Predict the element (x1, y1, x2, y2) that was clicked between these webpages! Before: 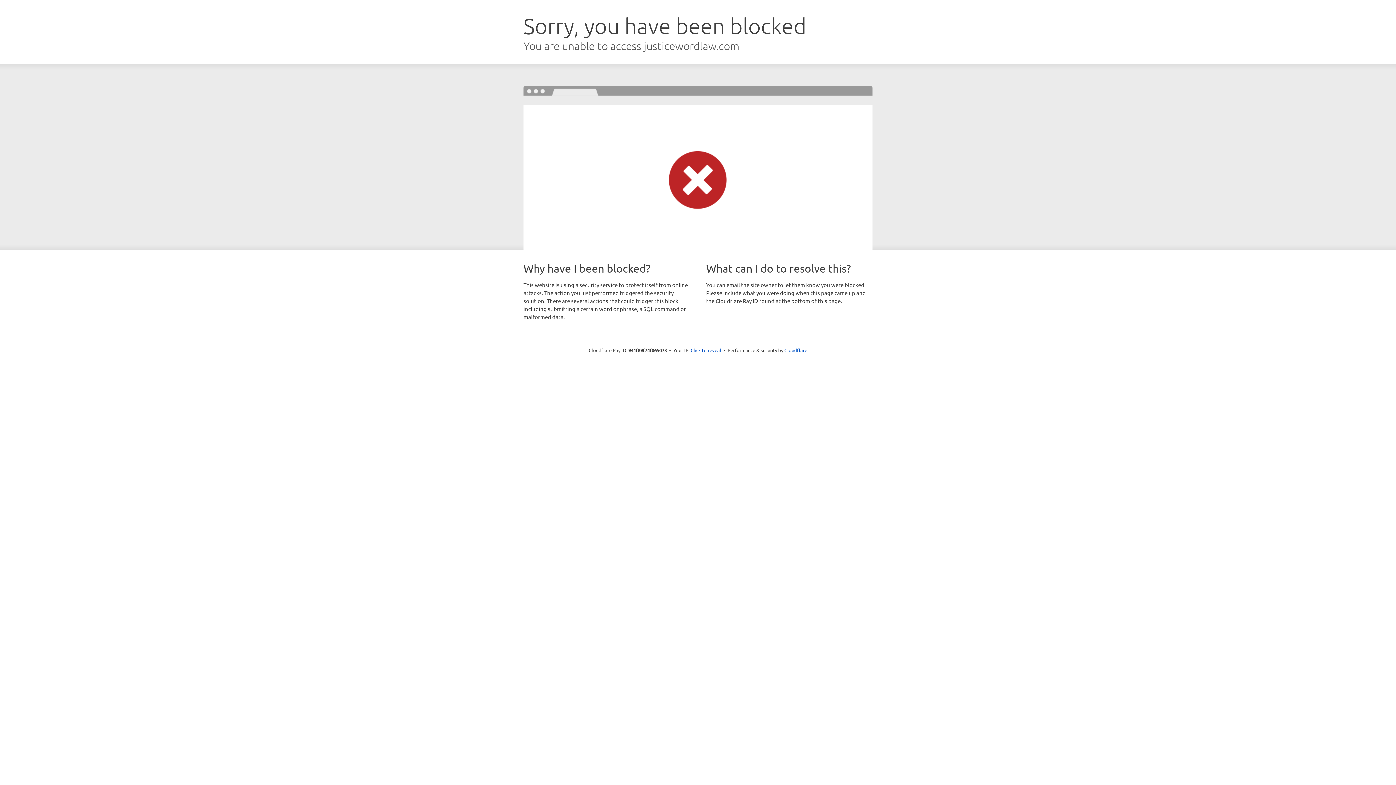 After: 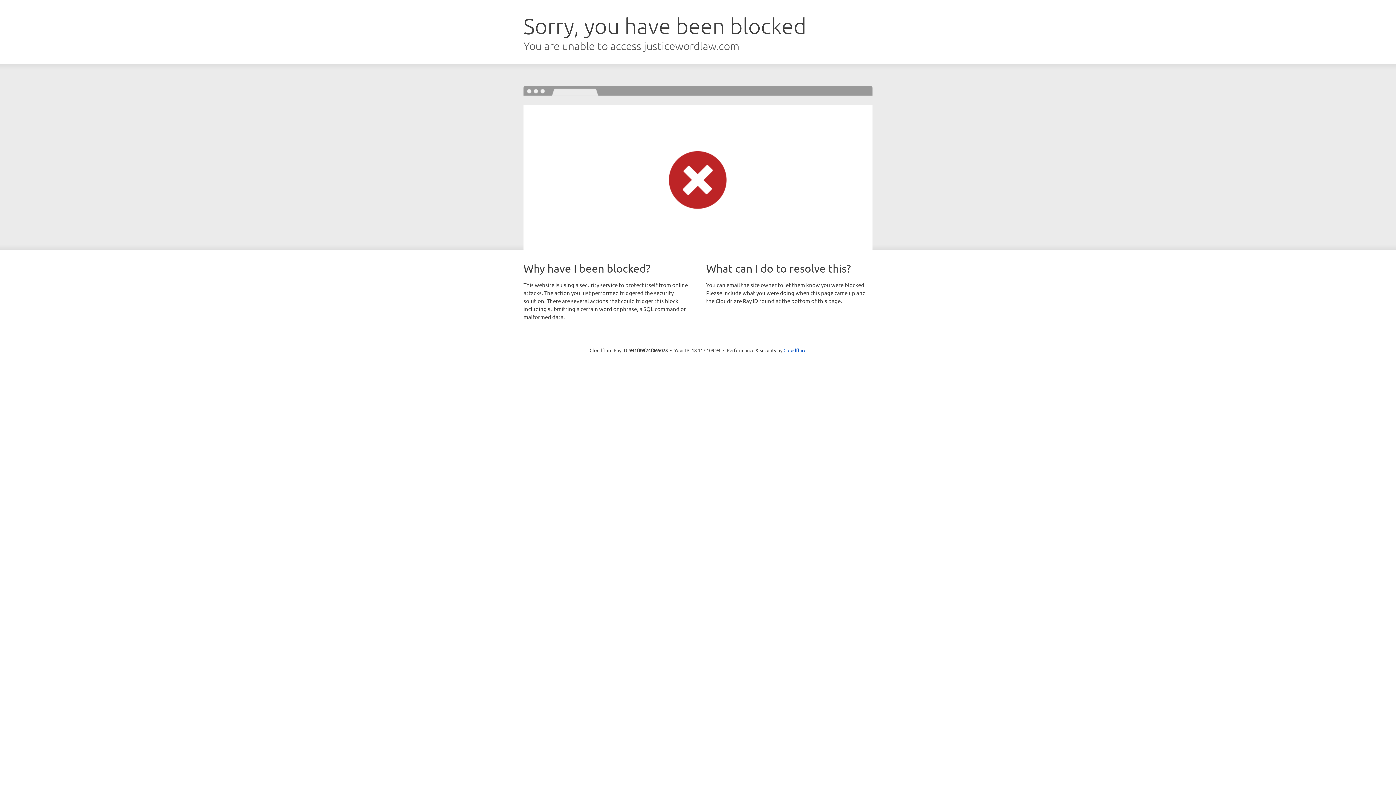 Action: bbox: (690, 346, 721, 353) label: Click to reveal